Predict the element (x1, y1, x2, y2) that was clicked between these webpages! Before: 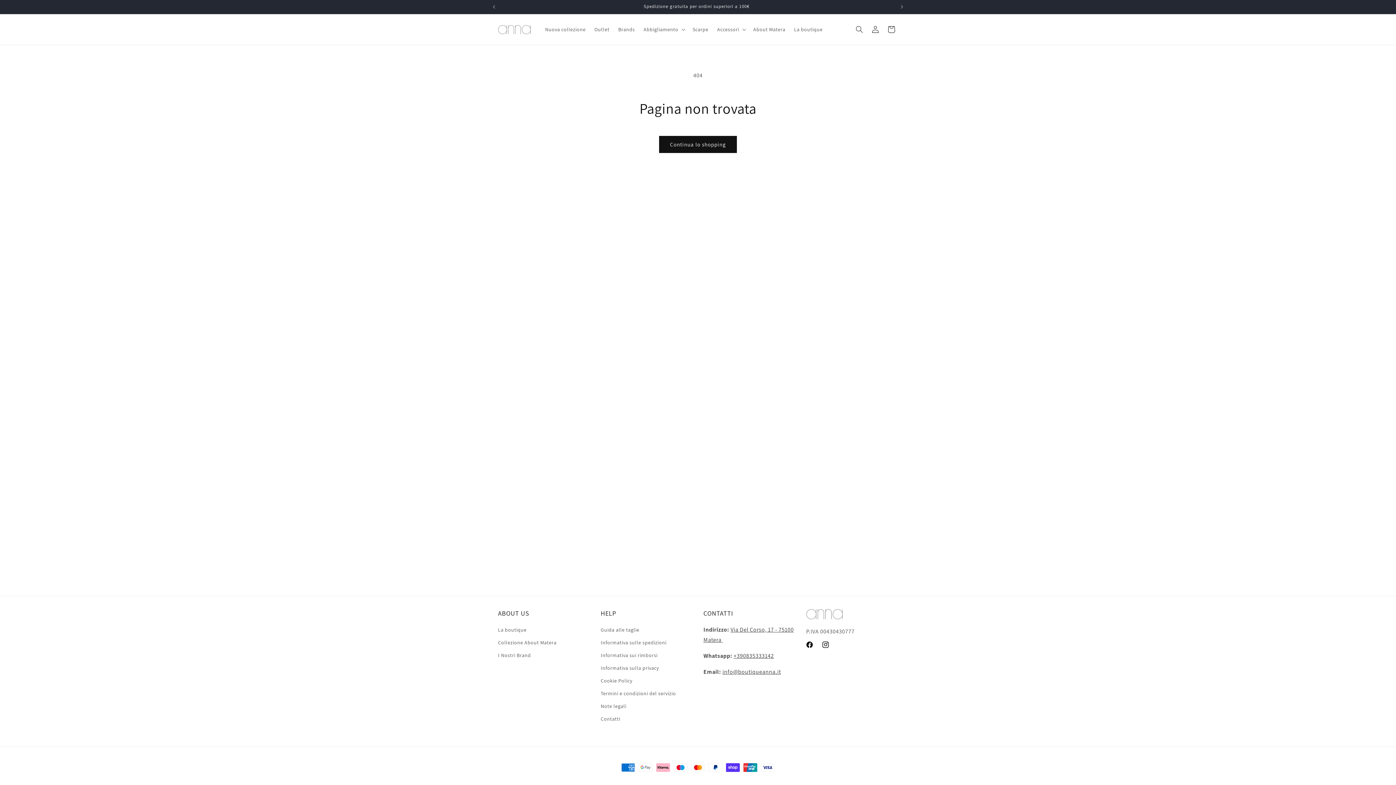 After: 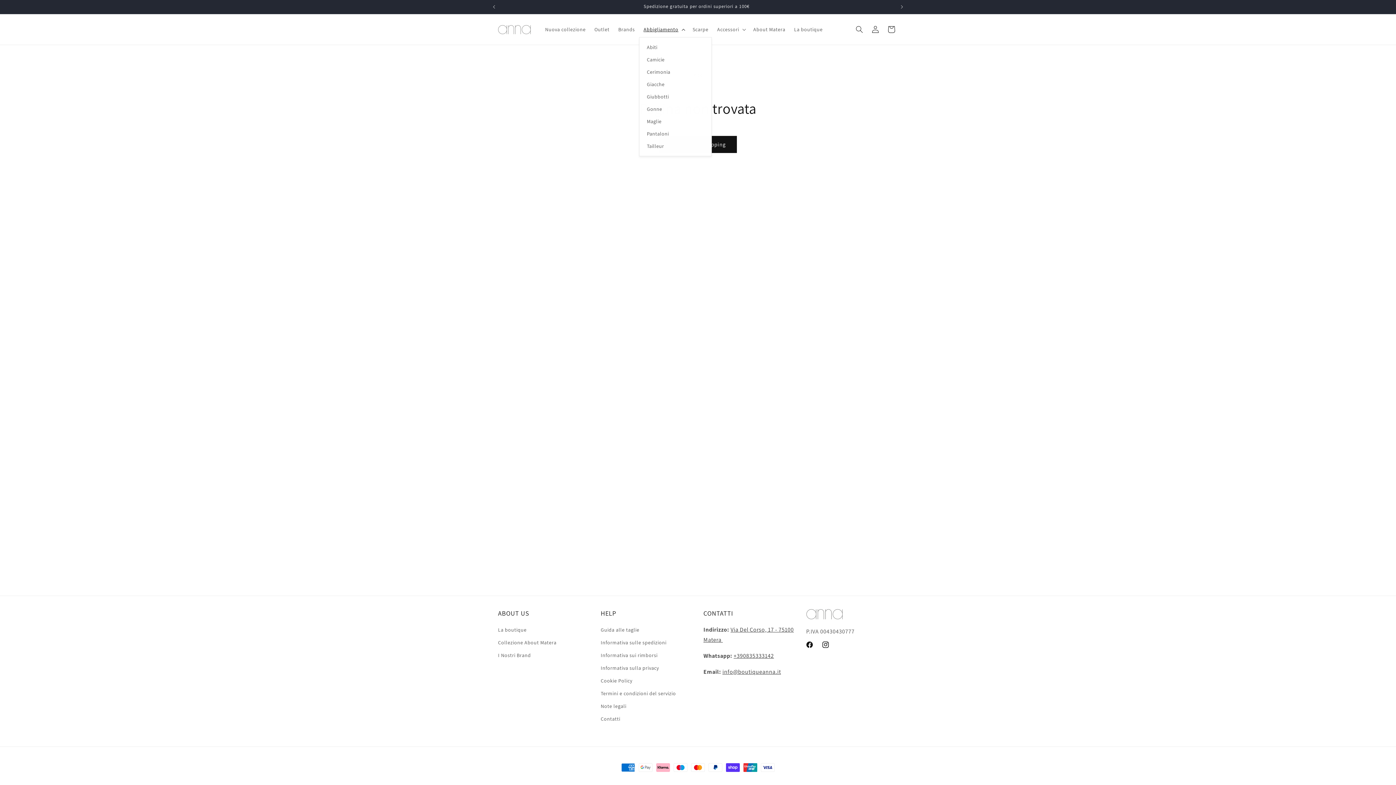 Action: label: Abbigliamento bbox: (639, 21, 688, 37)